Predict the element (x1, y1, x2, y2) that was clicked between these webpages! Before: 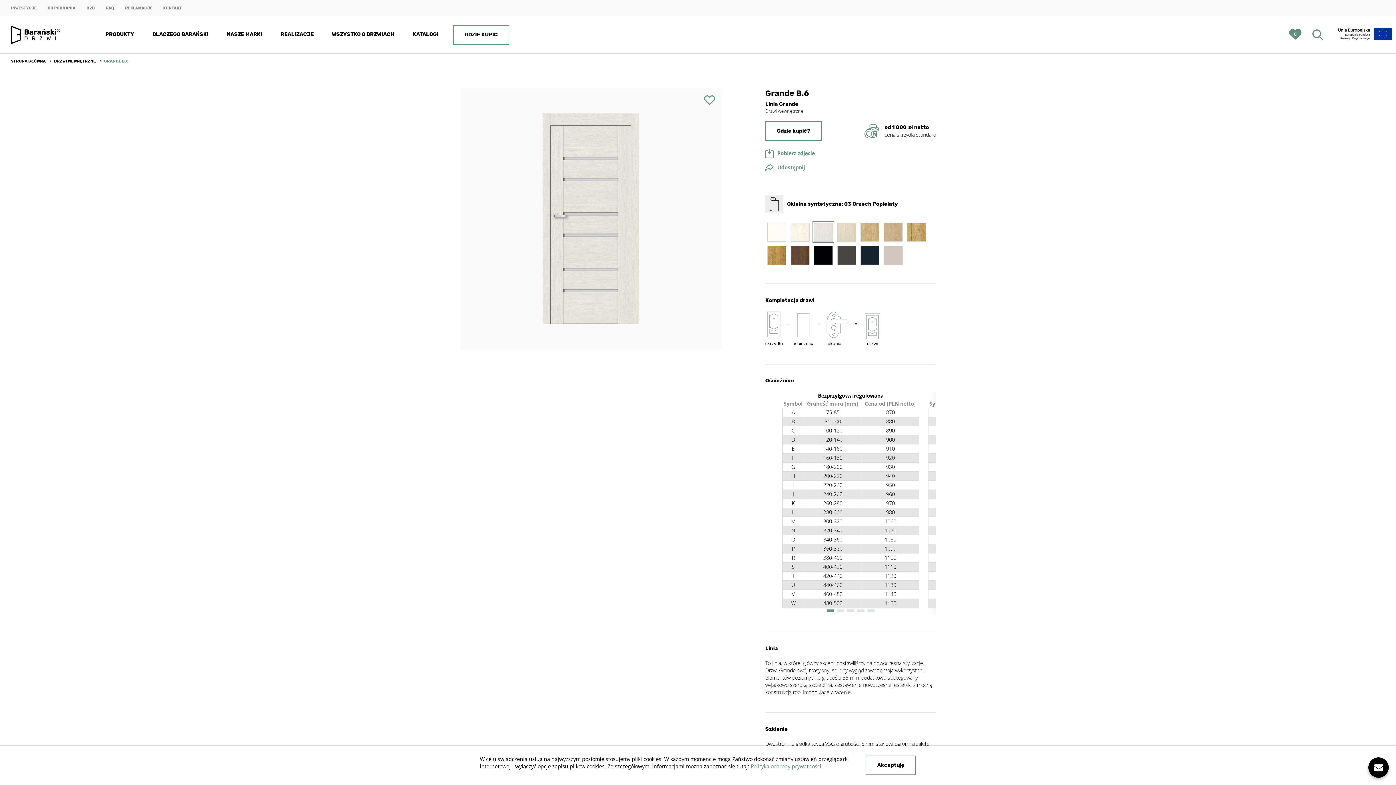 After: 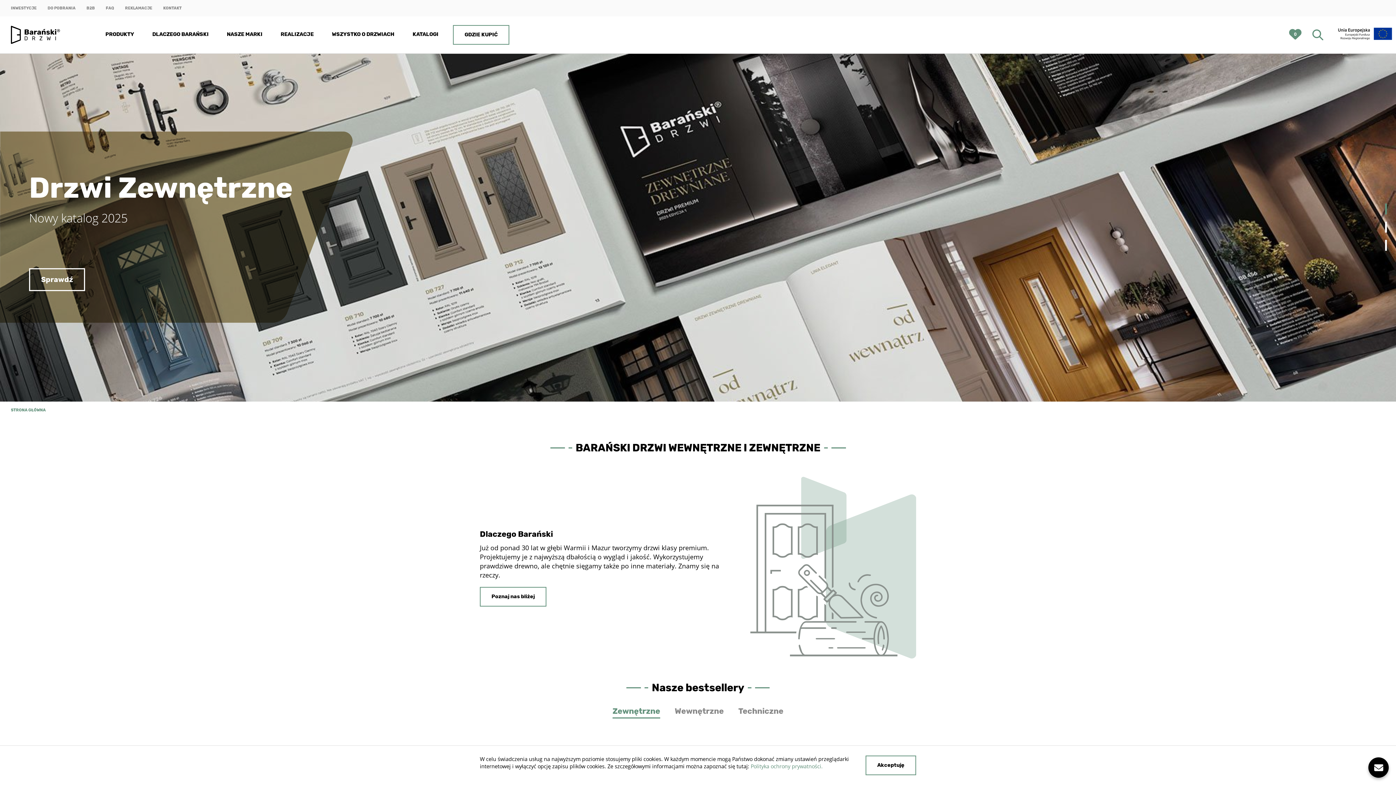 Action: label: STRONA GŁÓWNA bbox: (10, 58, 54, 64)